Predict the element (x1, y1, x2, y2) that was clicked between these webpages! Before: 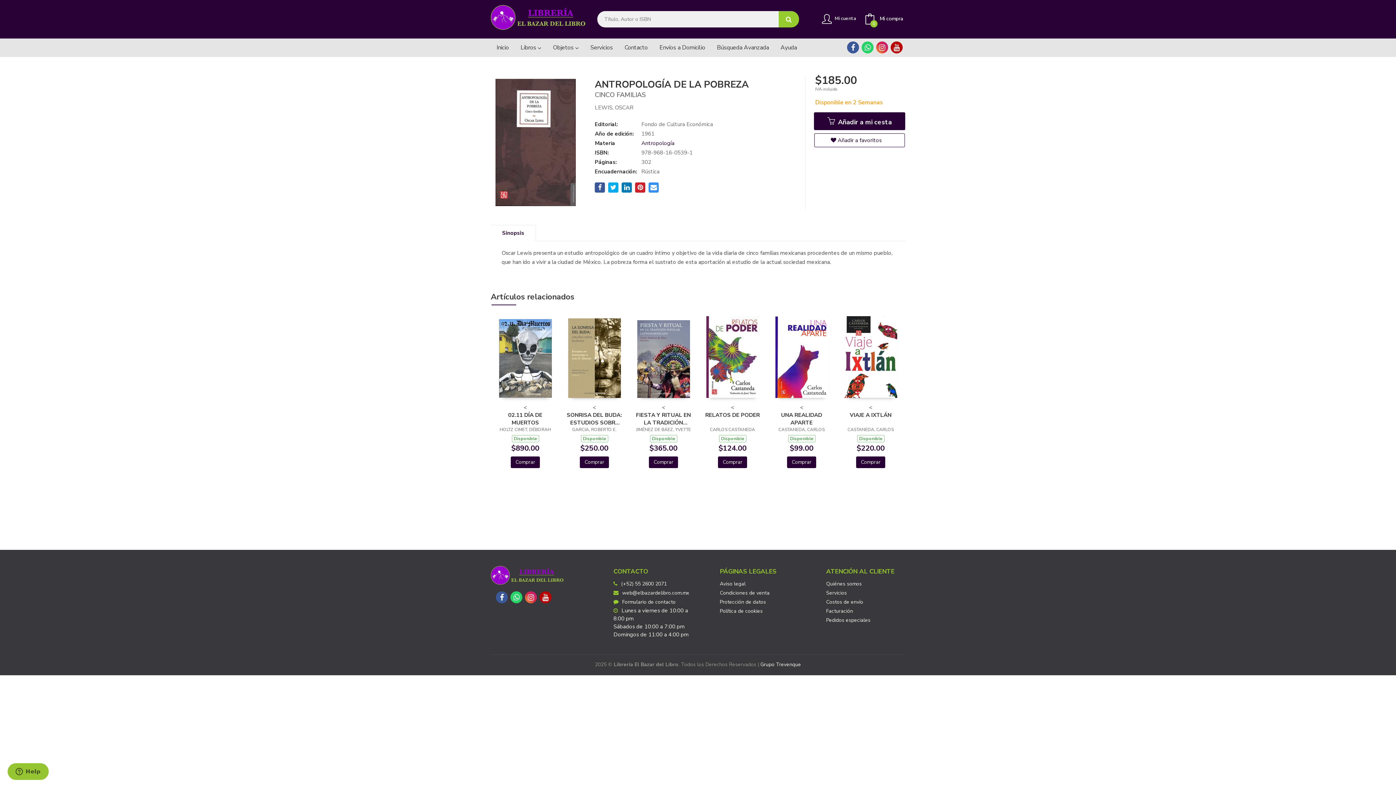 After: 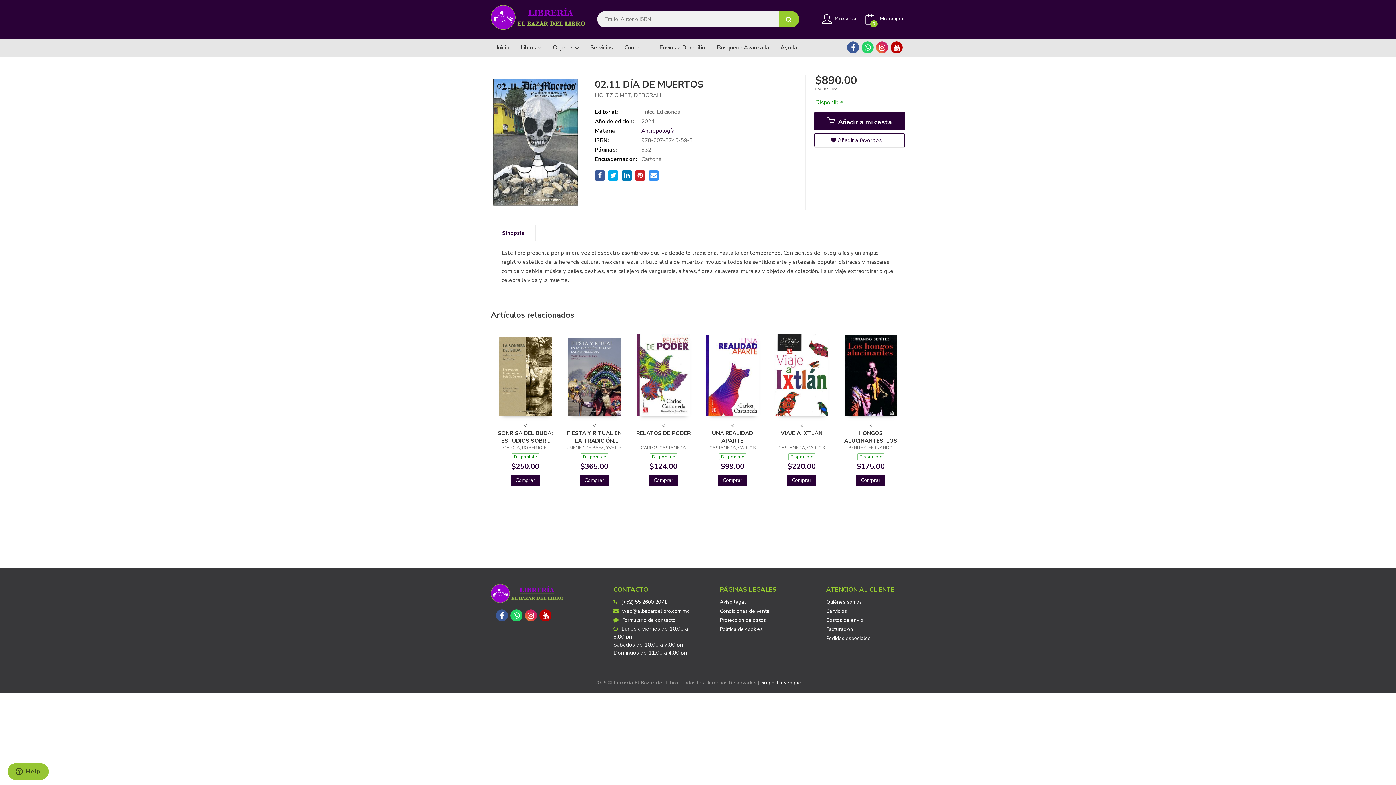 Action: bbox: (497, 411, 553, 426) label: 02.11 DÍA DE MUERTOS